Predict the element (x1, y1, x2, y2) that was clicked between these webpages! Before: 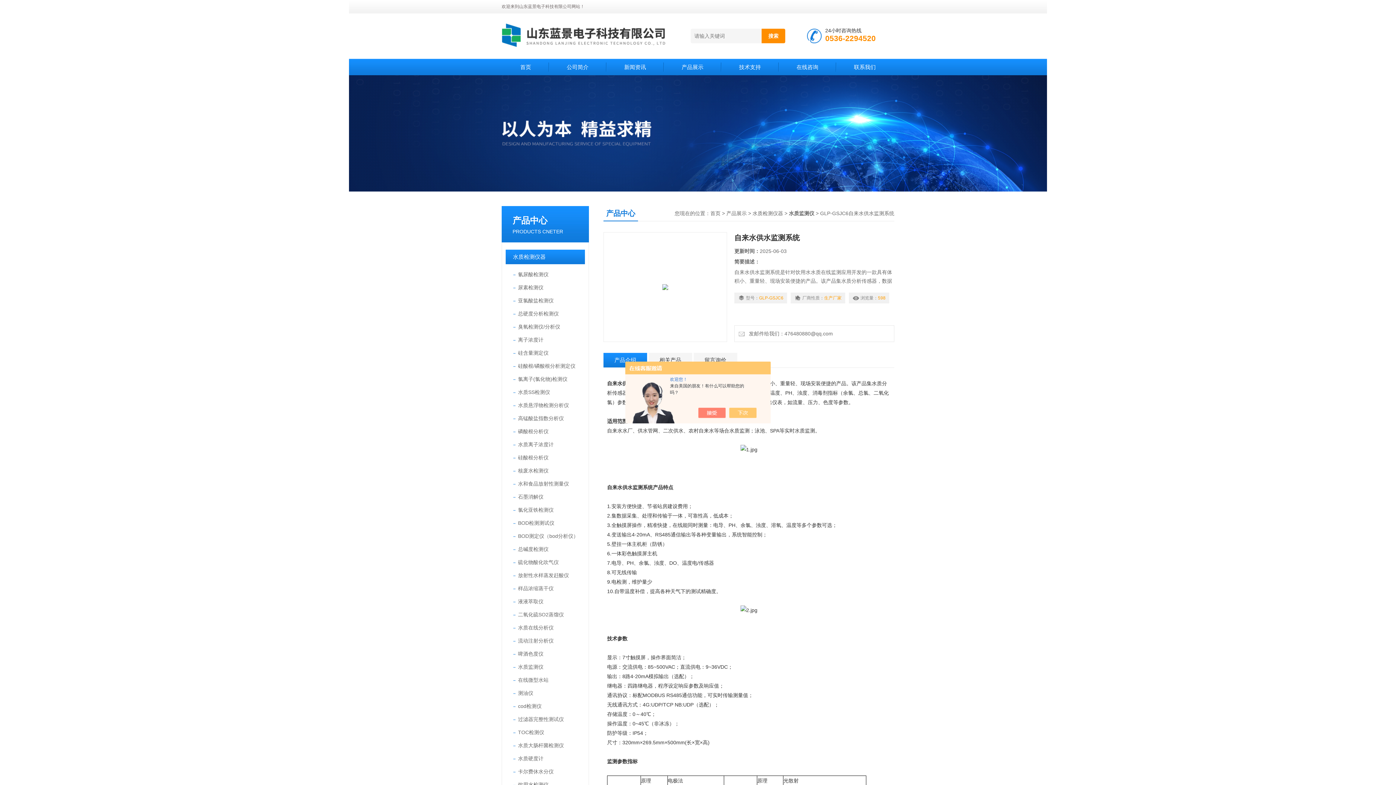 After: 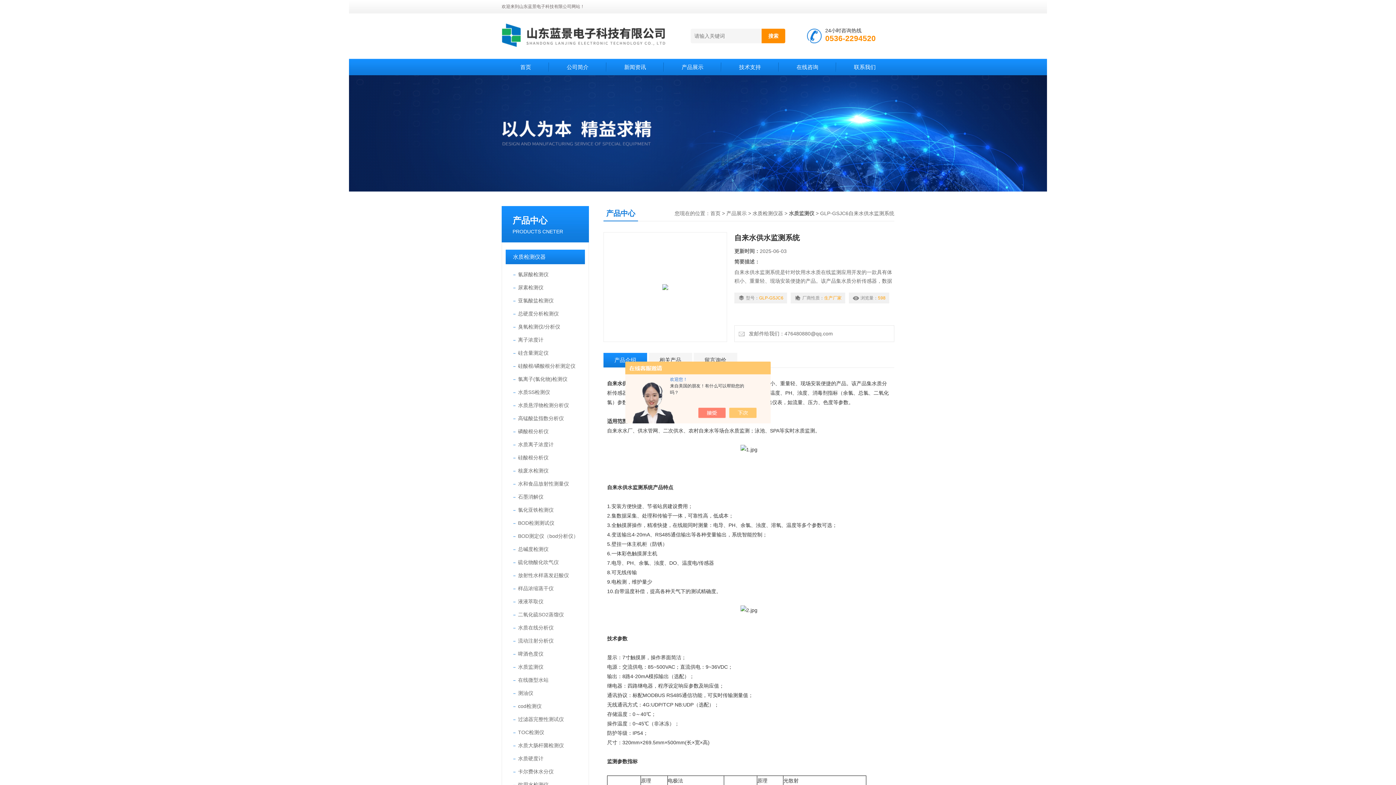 Action: bbox: (662, 217, 668, 339)